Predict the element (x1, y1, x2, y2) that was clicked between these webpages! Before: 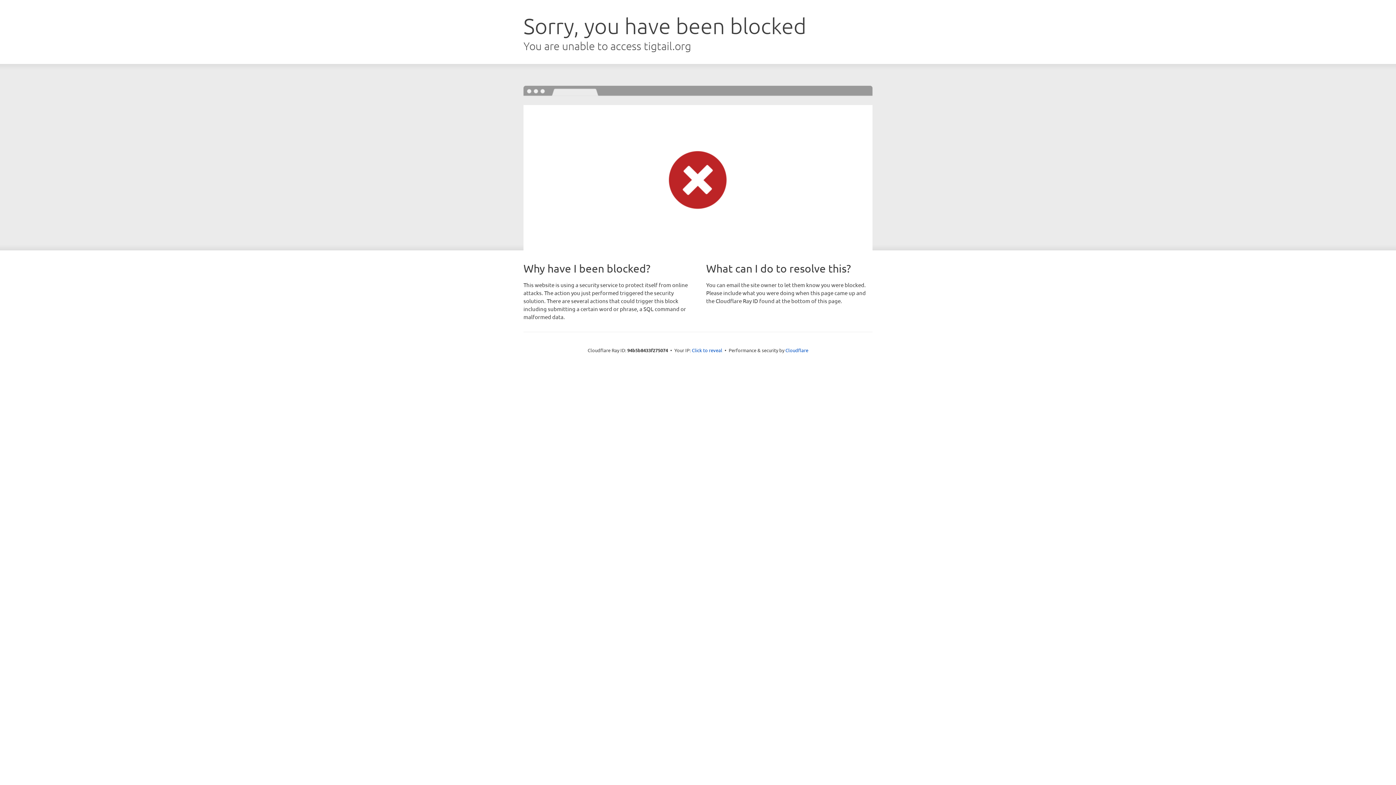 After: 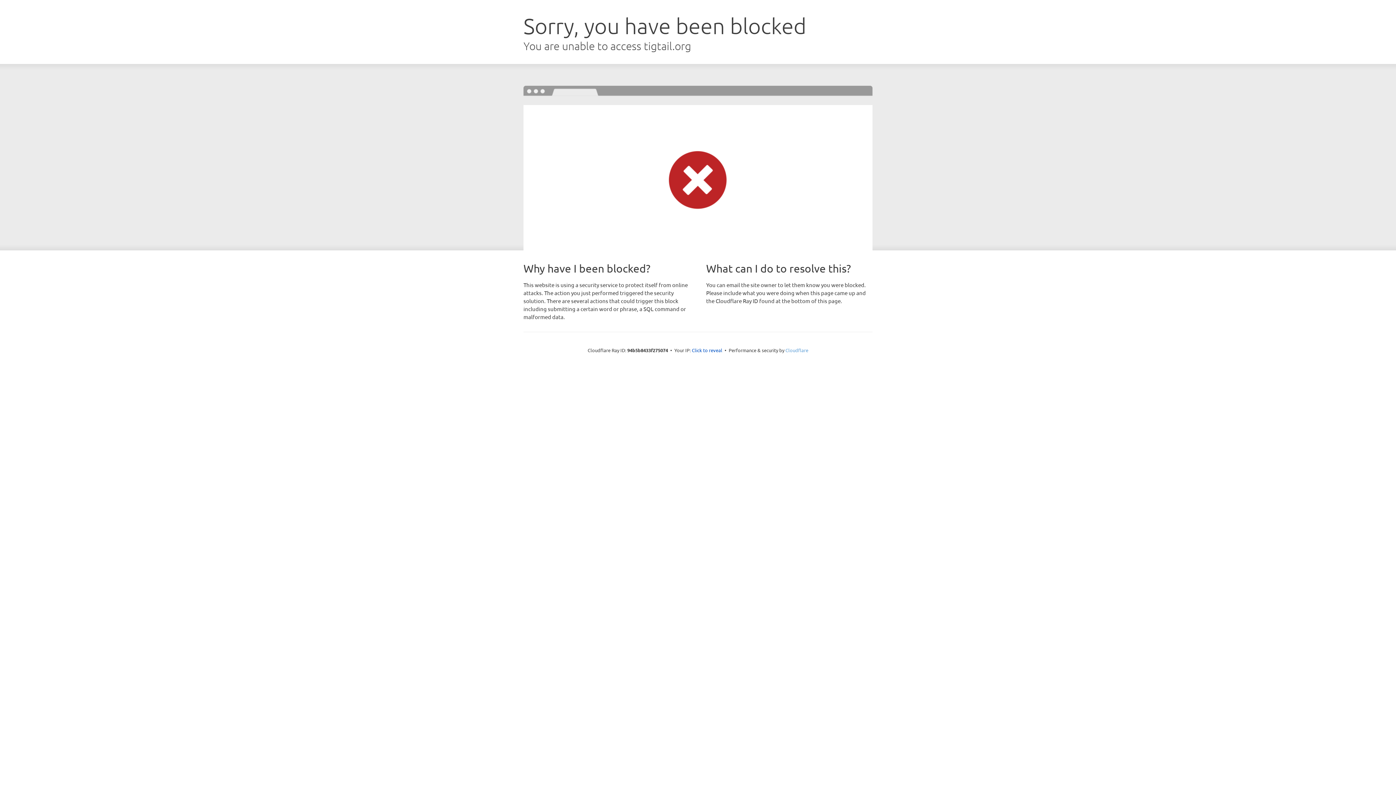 Action: label: Cloudflare bbox: (785, 347, 808, 353)